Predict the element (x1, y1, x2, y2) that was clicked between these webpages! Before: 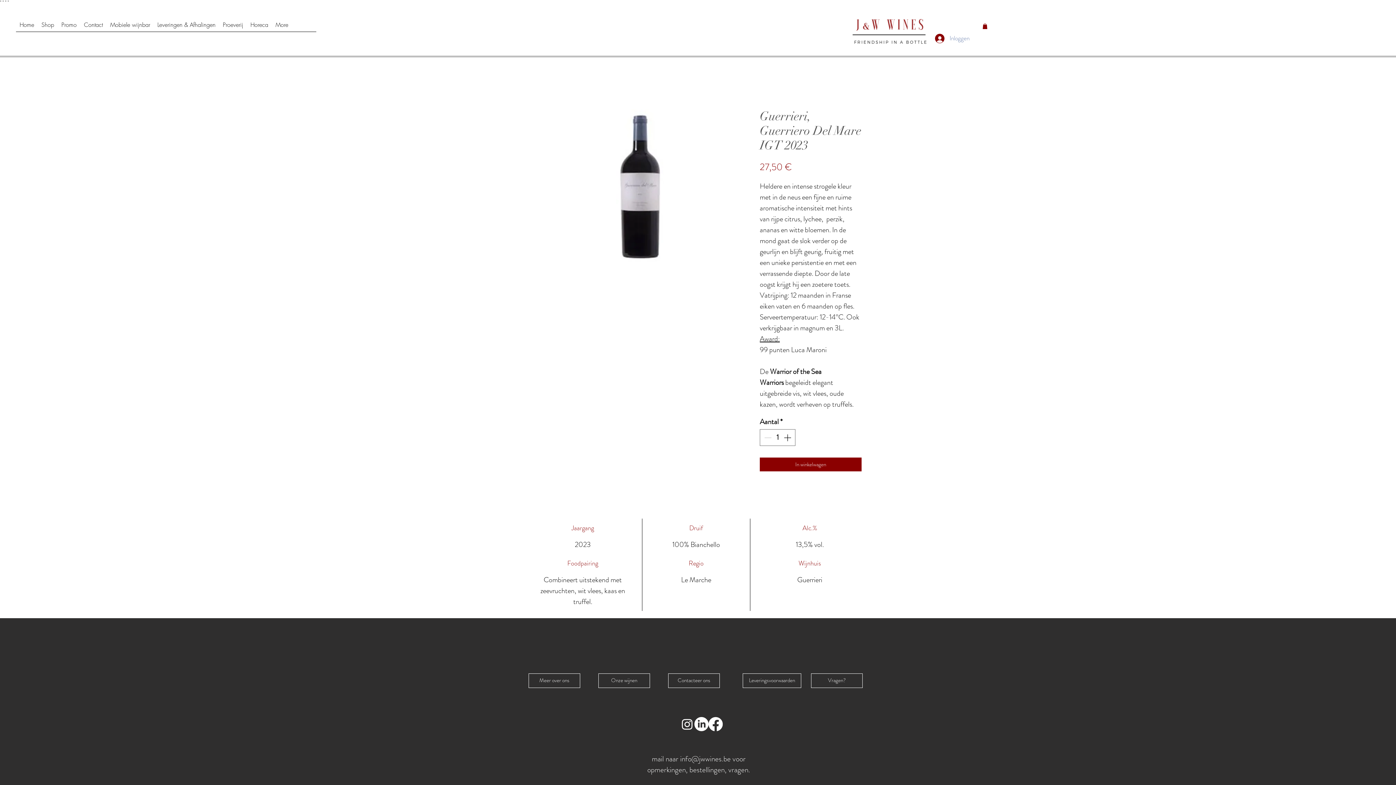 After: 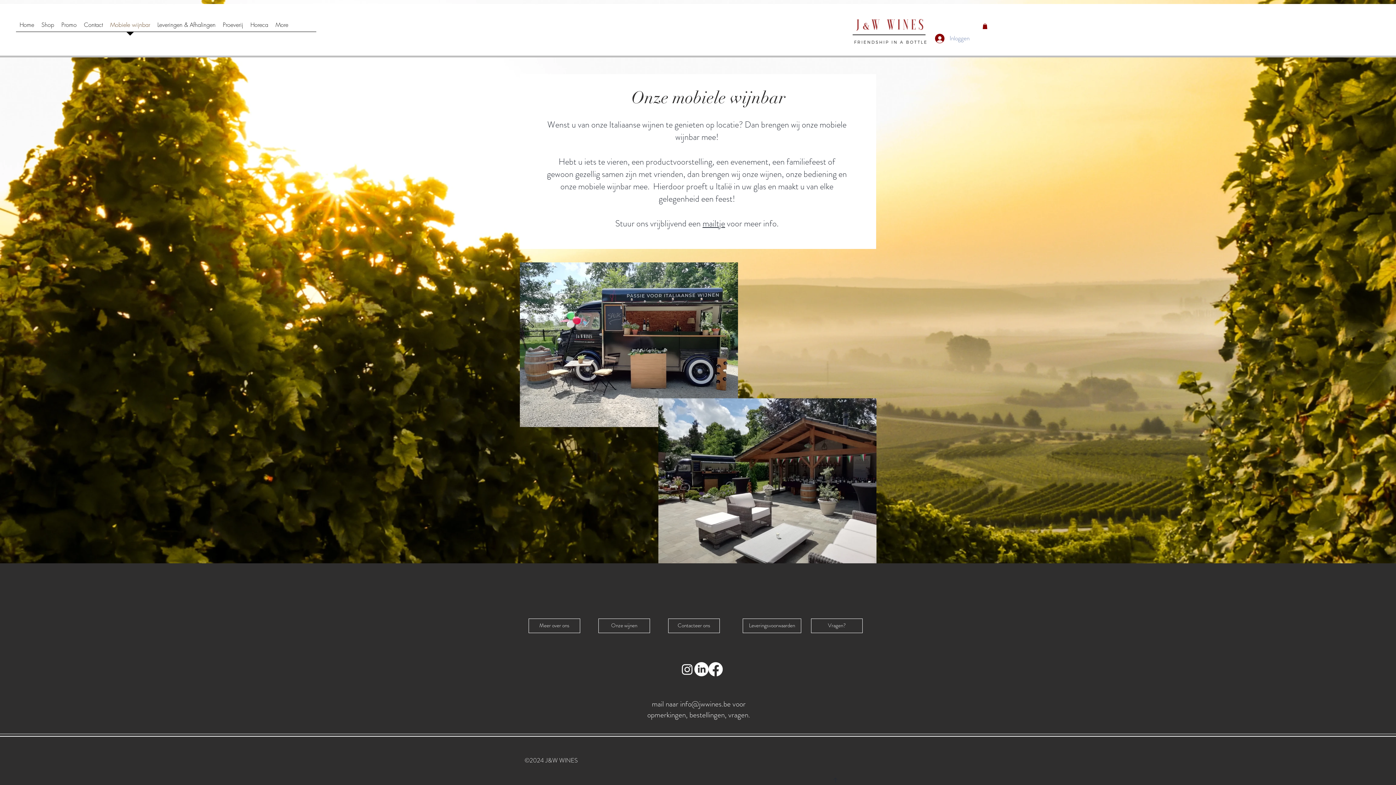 Action: bbox: (106, 18, 153, 36) label: Mobiele wijnbar